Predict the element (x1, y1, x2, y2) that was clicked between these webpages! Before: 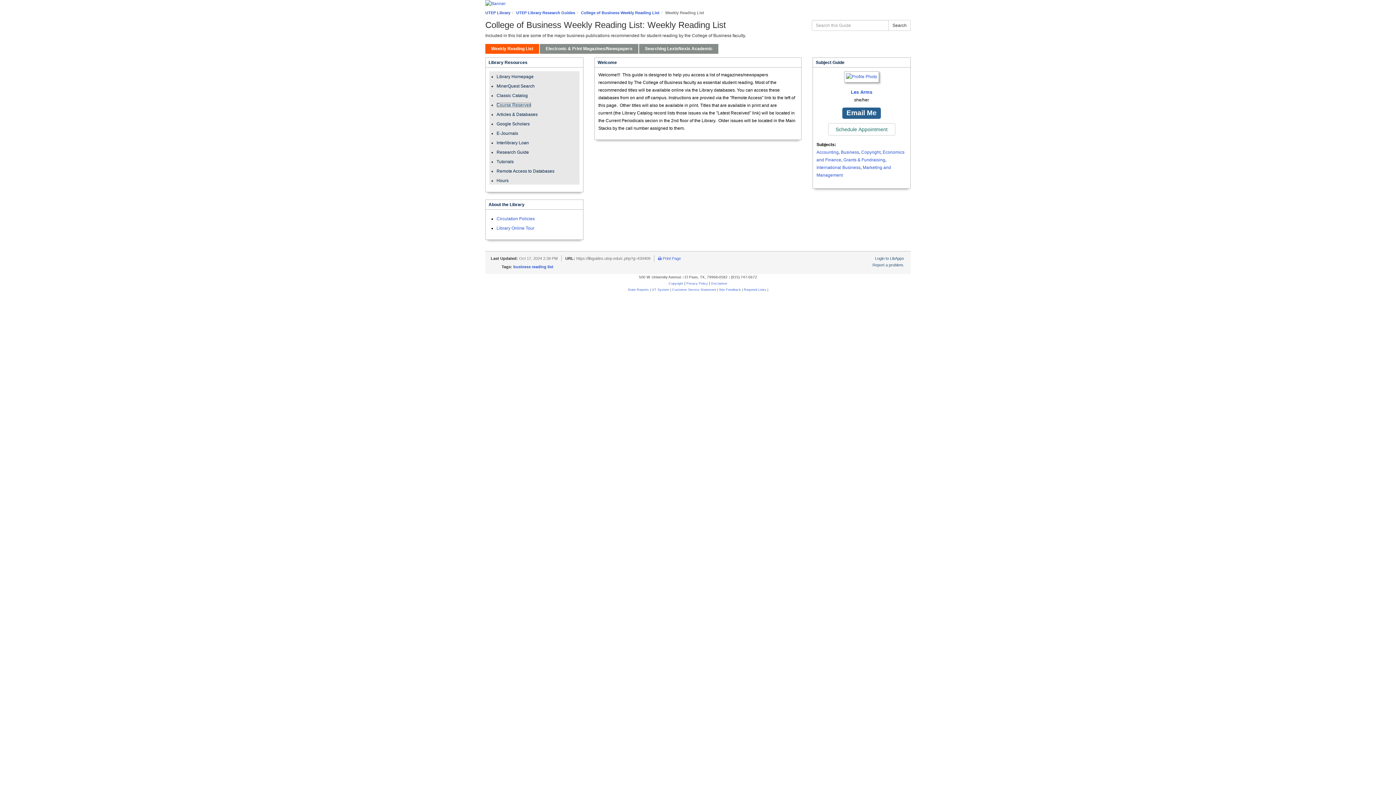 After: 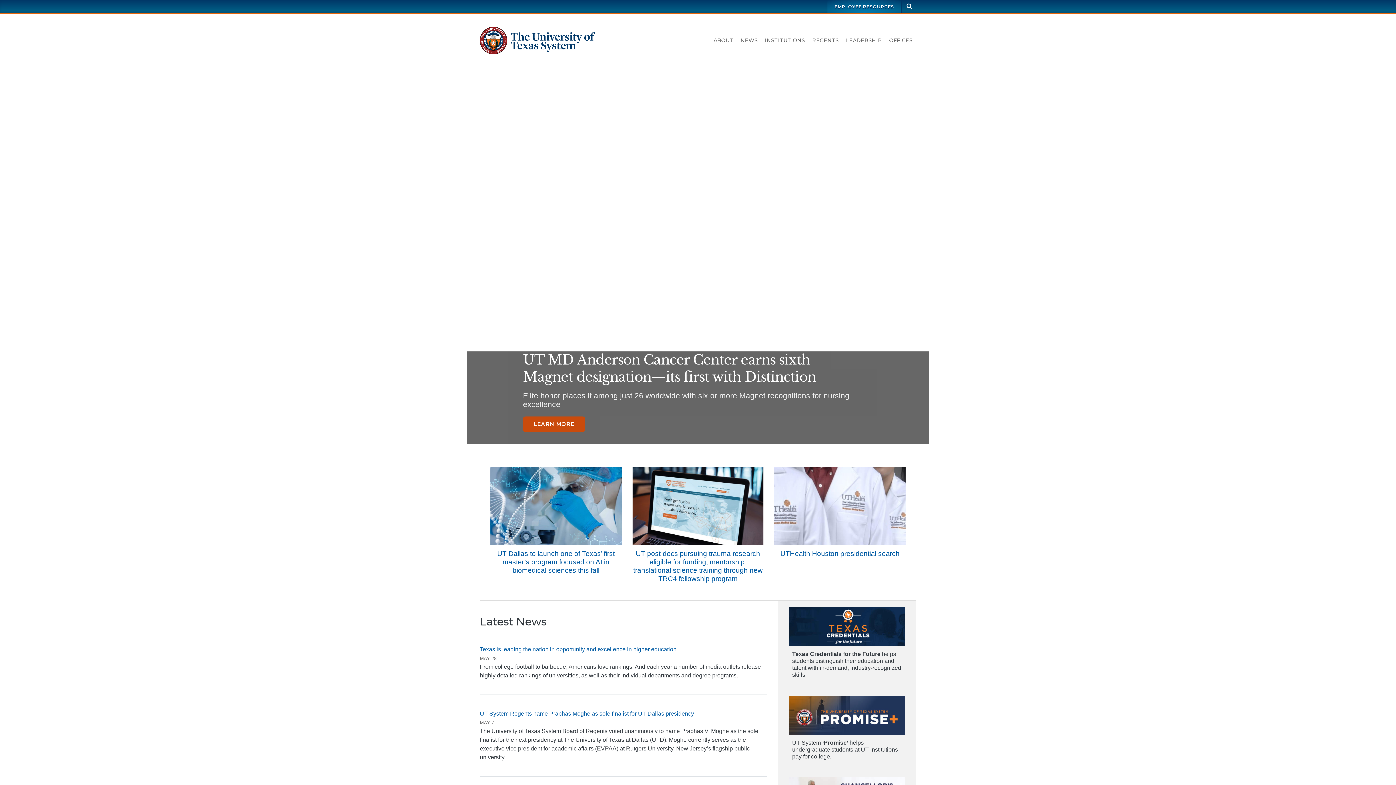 Action: label: UT System bbox: (652, 288, 669, 291)